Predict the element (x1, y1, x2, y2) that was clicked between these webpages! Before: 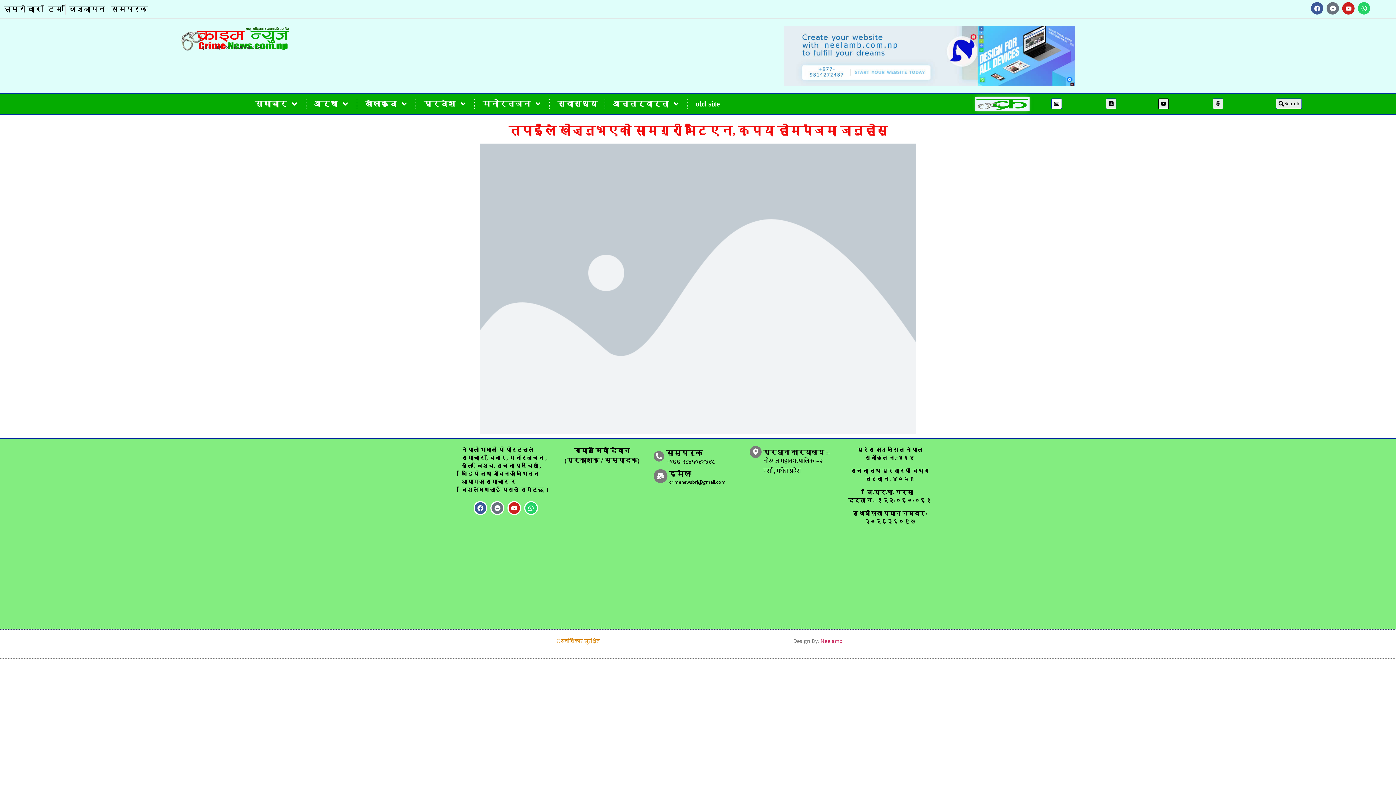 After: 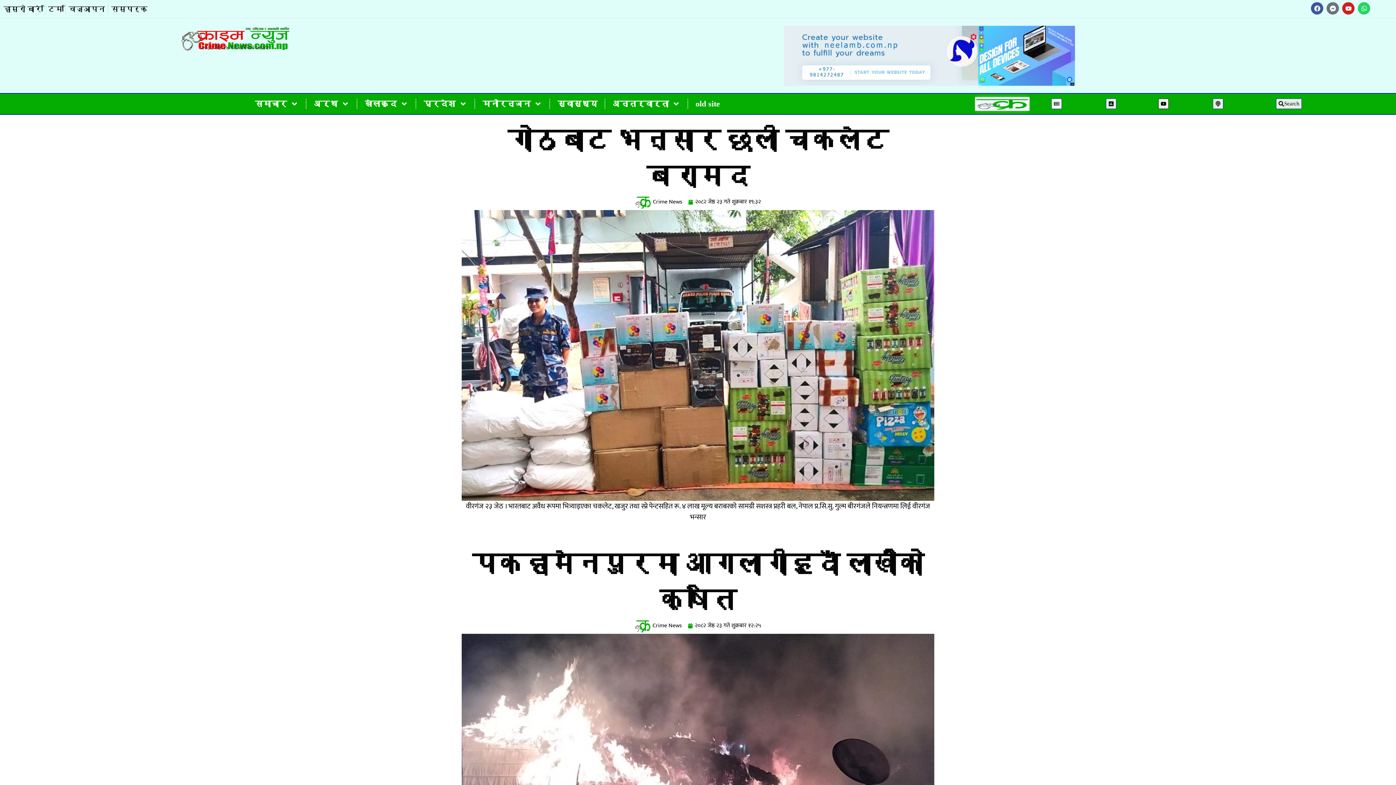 Action: bbox: (180, 25, 289, 50)